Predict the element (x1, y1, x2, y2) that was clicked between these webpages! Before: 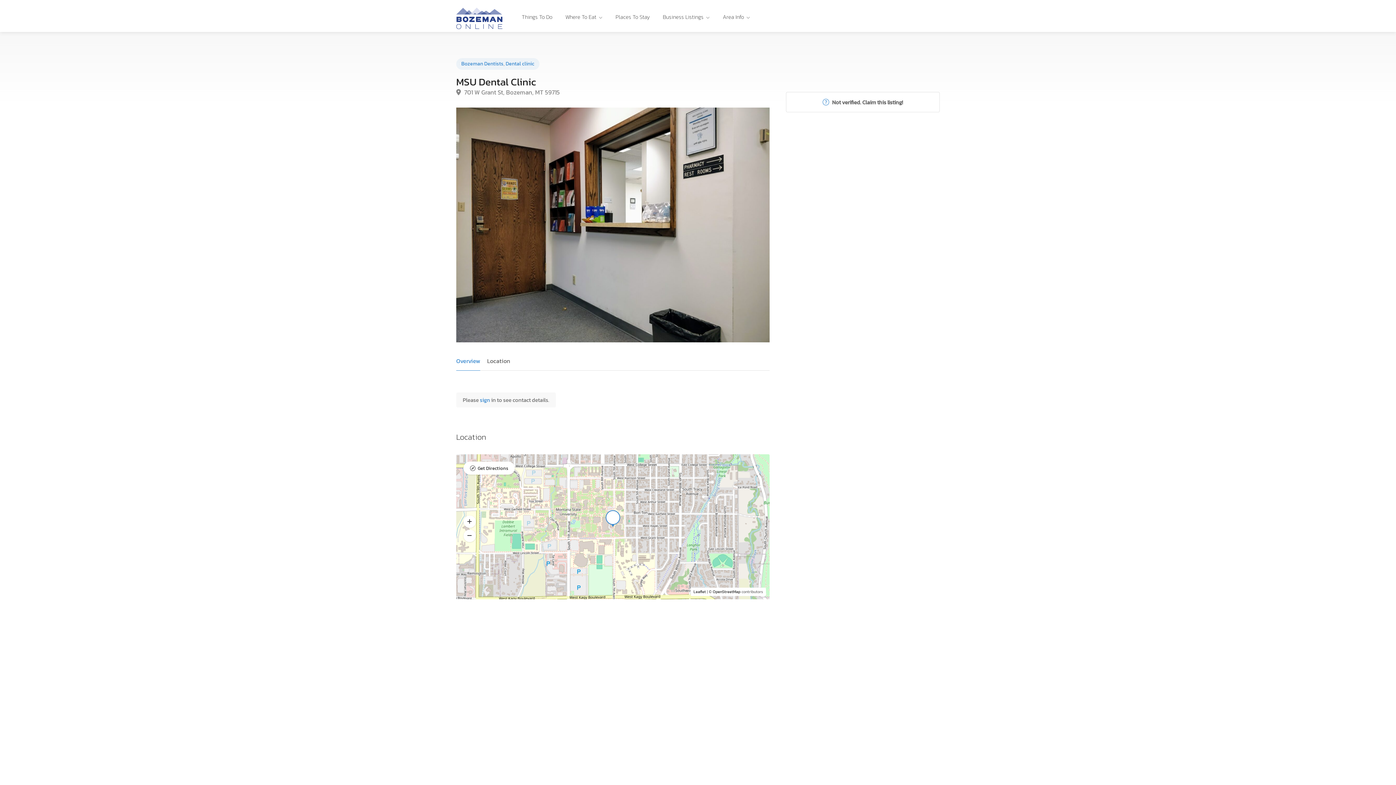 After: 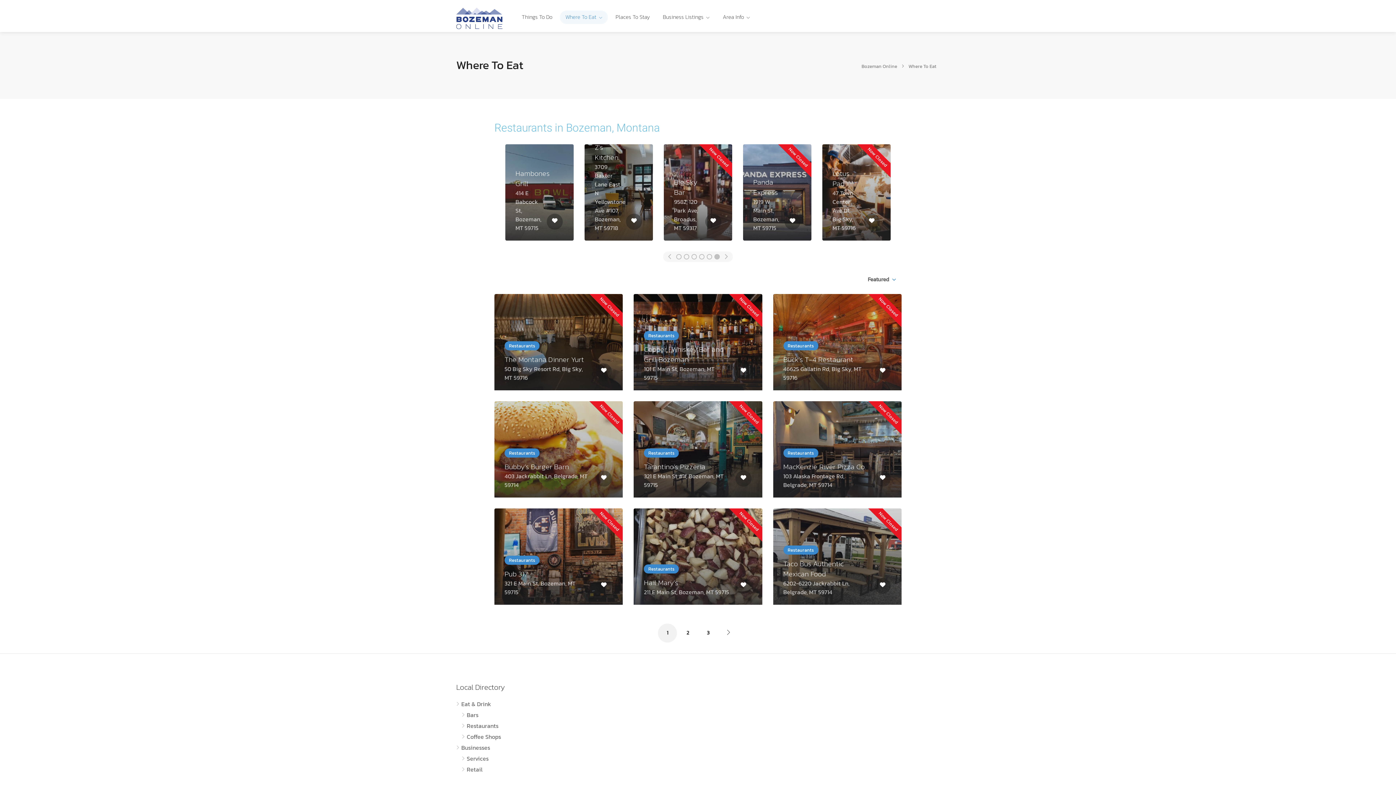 Action: label: Where To Eat bbox: (560, 10, 608, 24)